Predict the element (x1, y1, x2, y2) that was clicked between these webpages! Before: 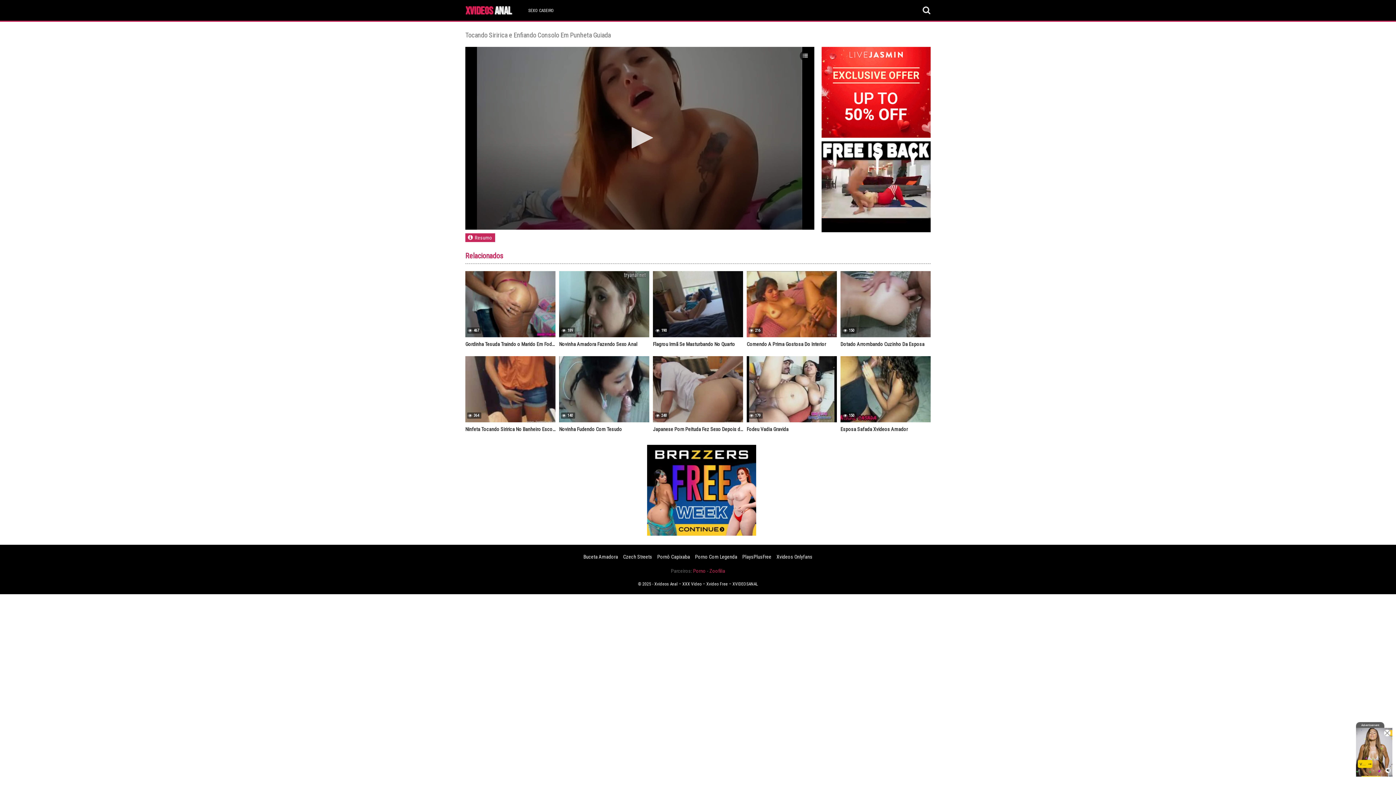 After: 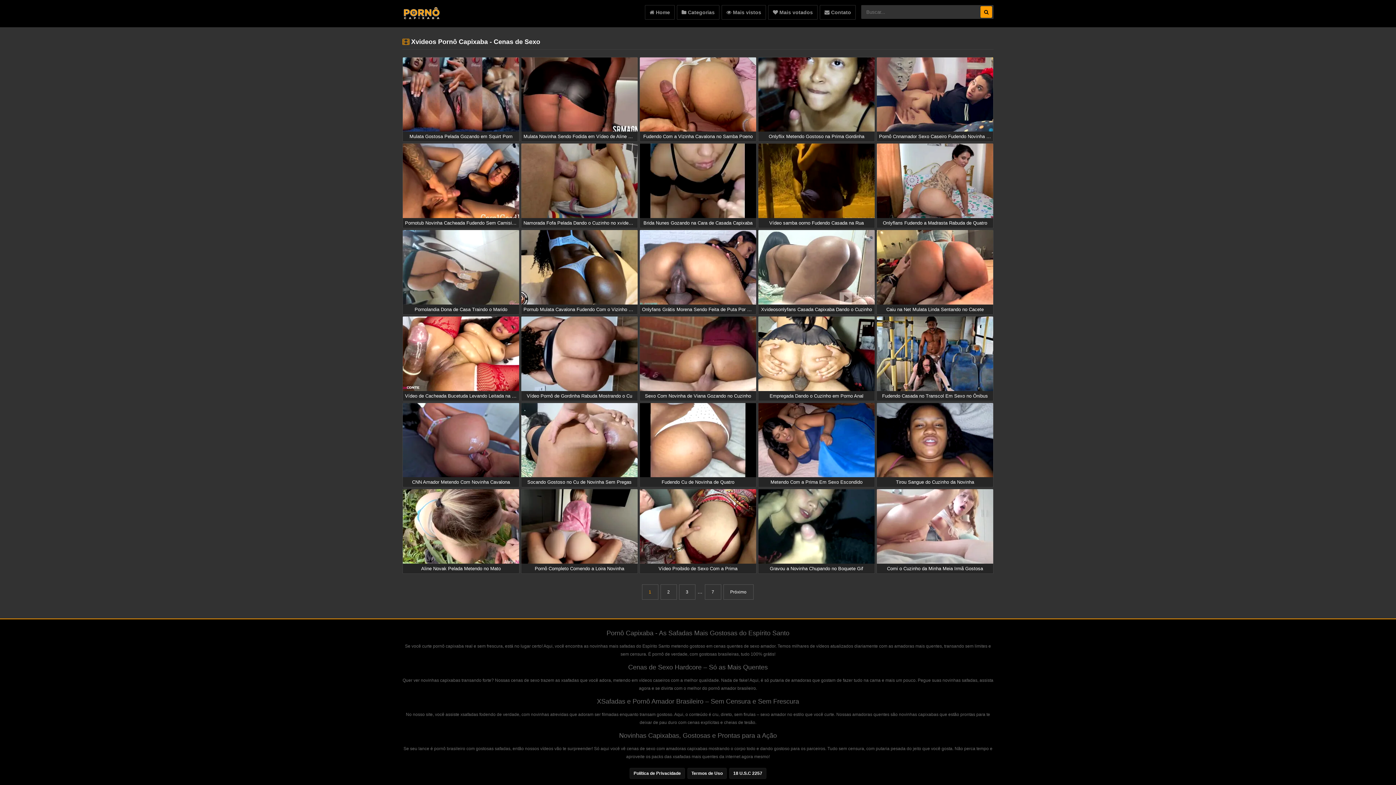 Action: label: Pornô Capixaba bbox: (657, 554, 690, 560)